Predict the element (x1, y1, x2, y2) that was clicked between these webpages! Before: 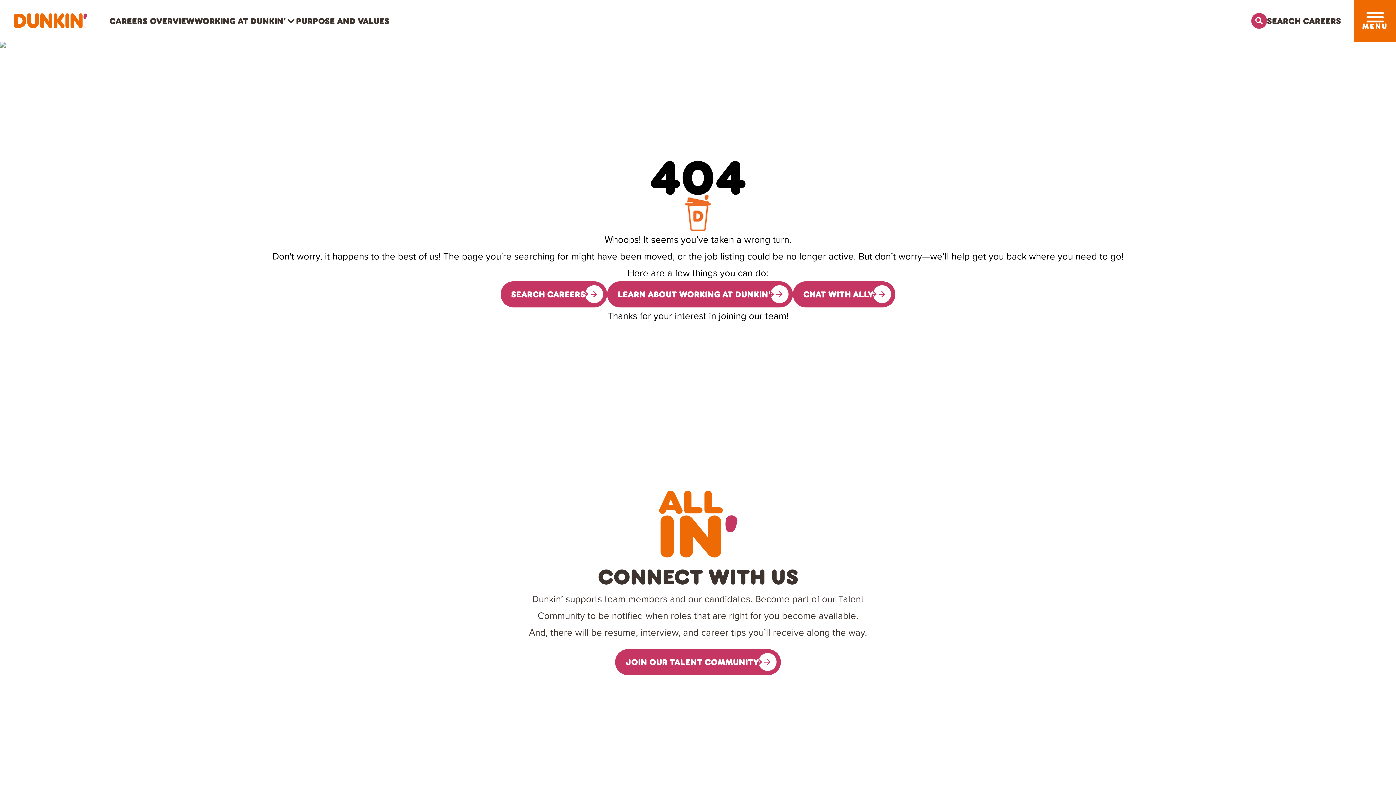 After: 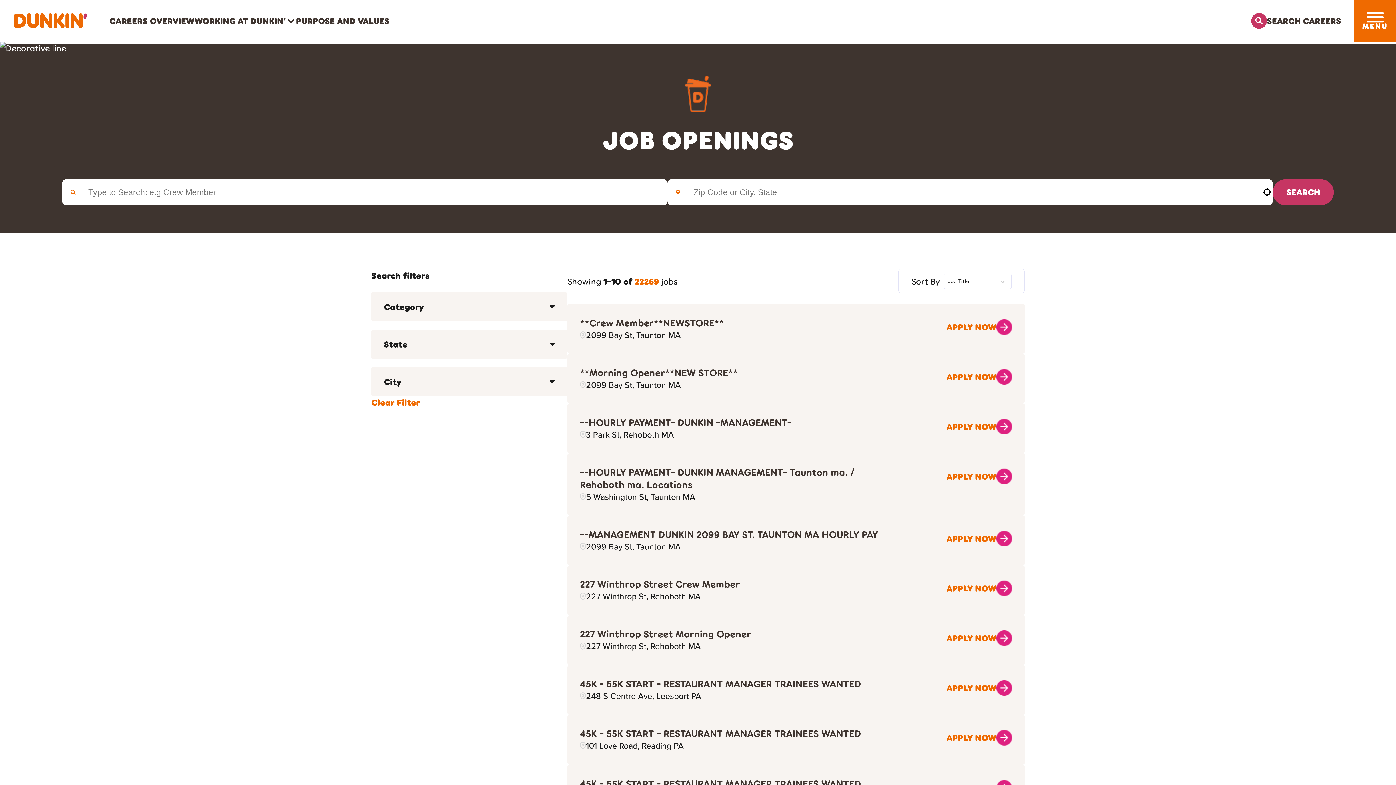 Action: label: Search Careers bbox: (1251, 12, 1341, 28)